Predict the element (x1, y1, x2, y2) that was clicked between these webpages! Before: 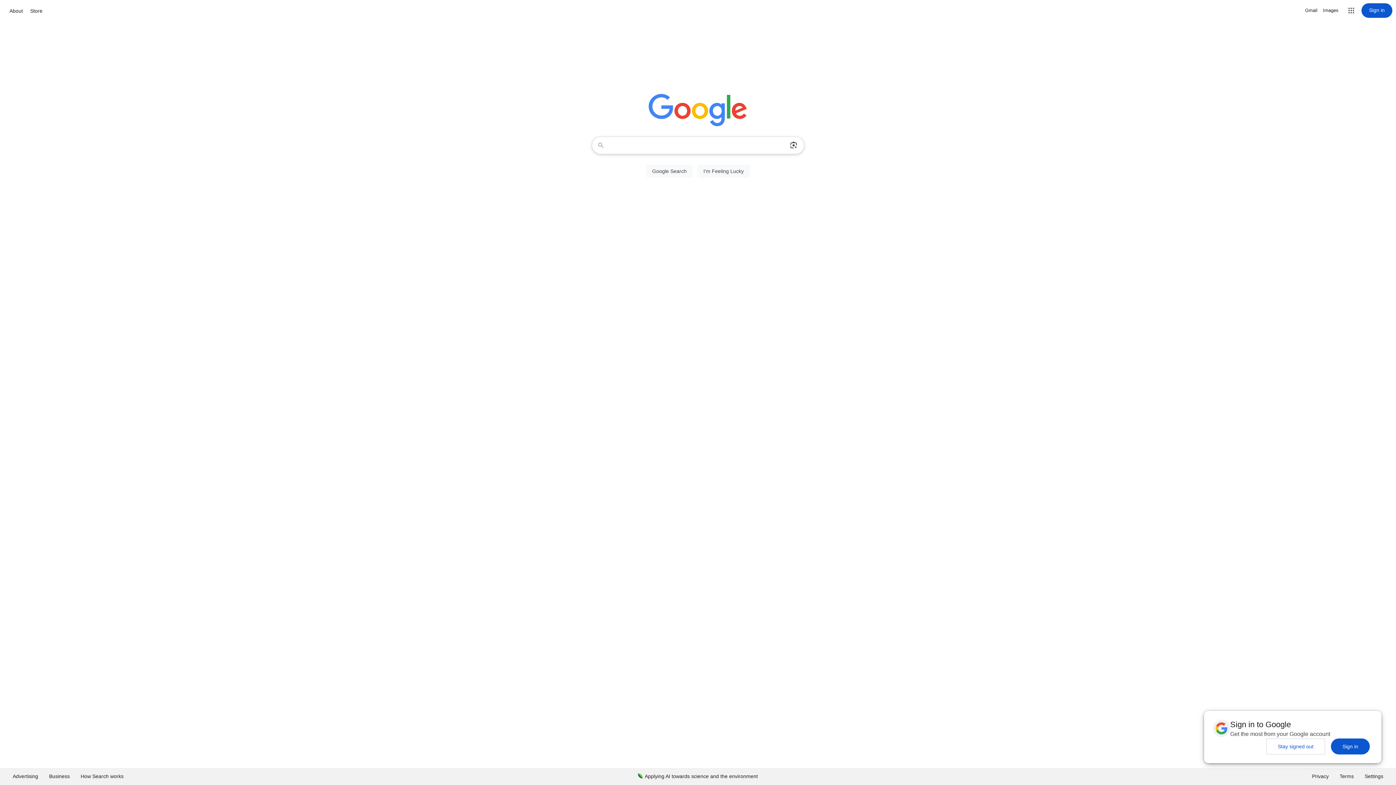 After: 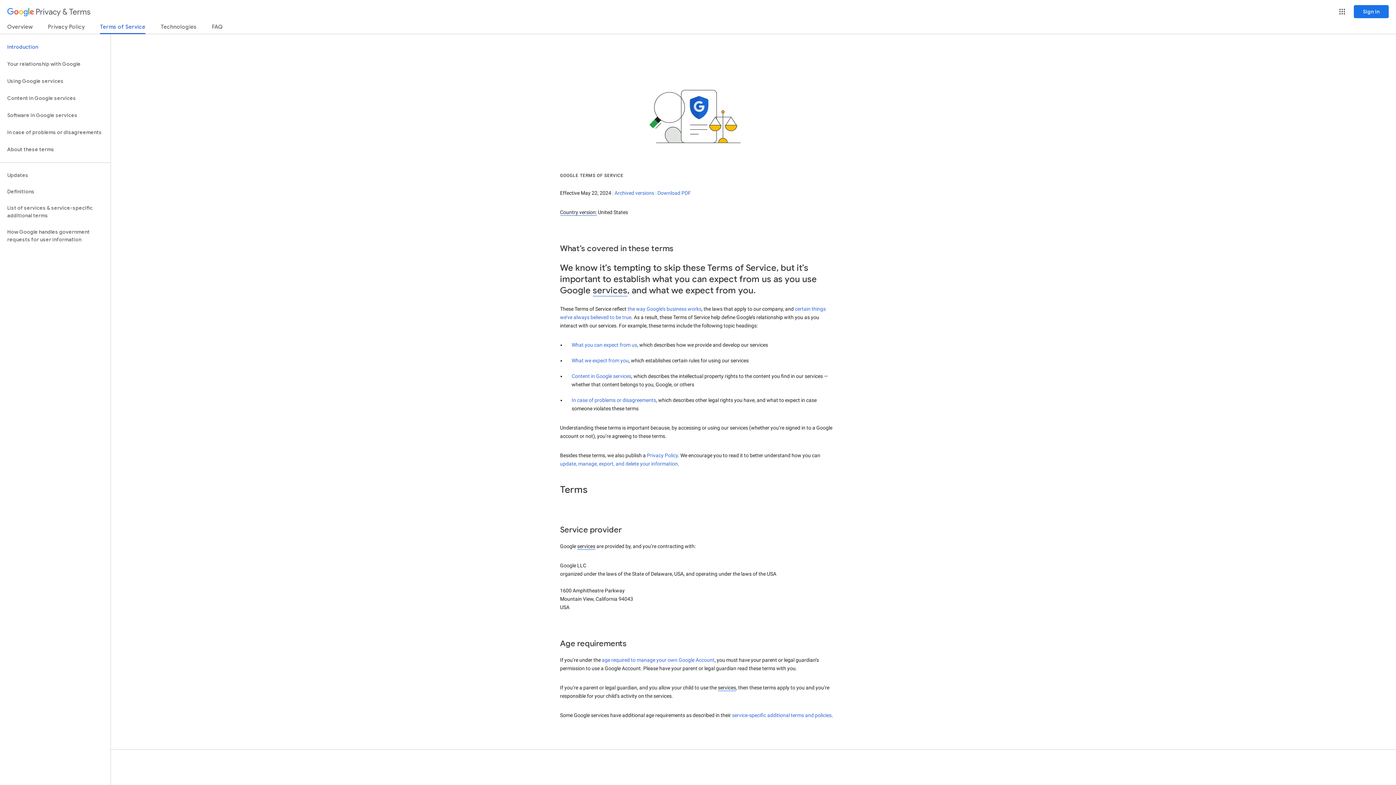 Action: label: Terms bbox: (1334, 768, 1359, 785)